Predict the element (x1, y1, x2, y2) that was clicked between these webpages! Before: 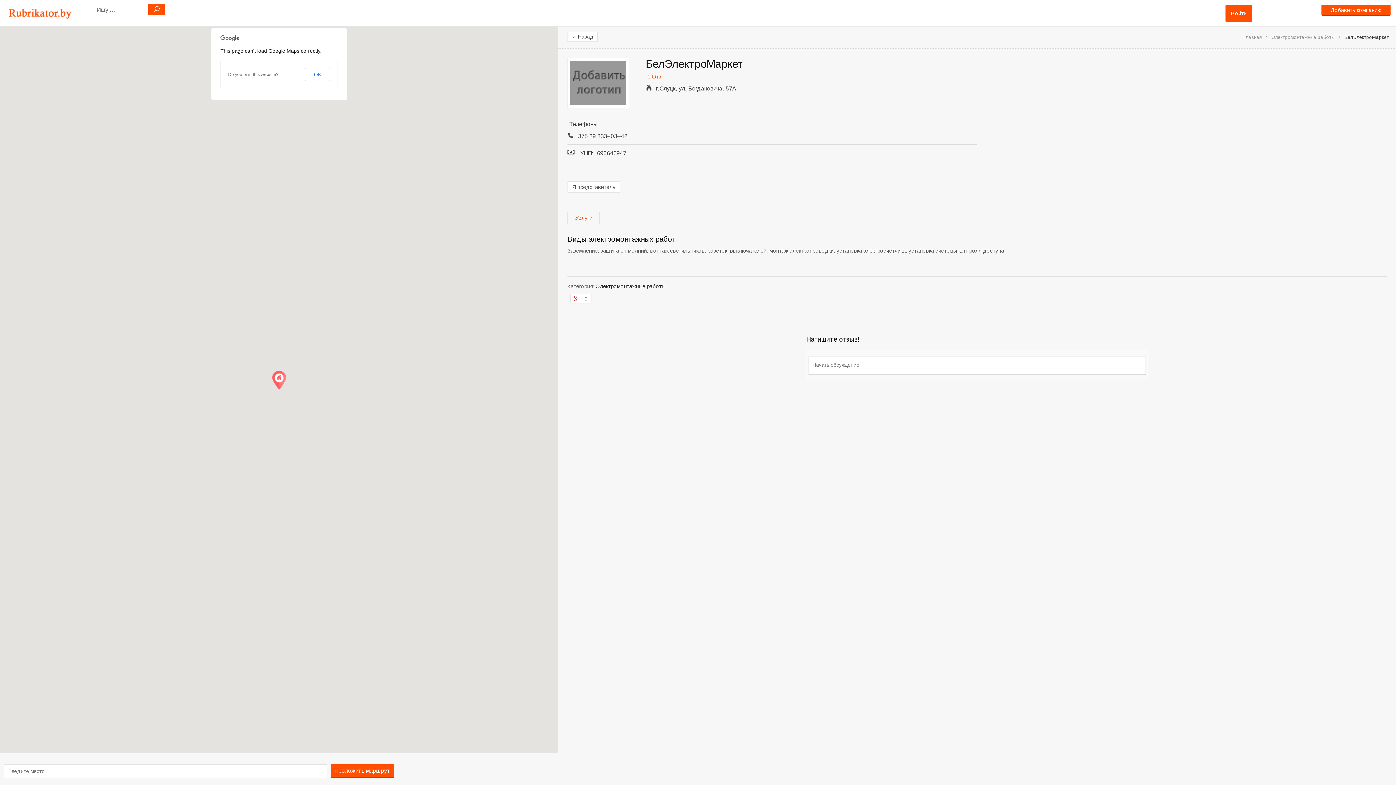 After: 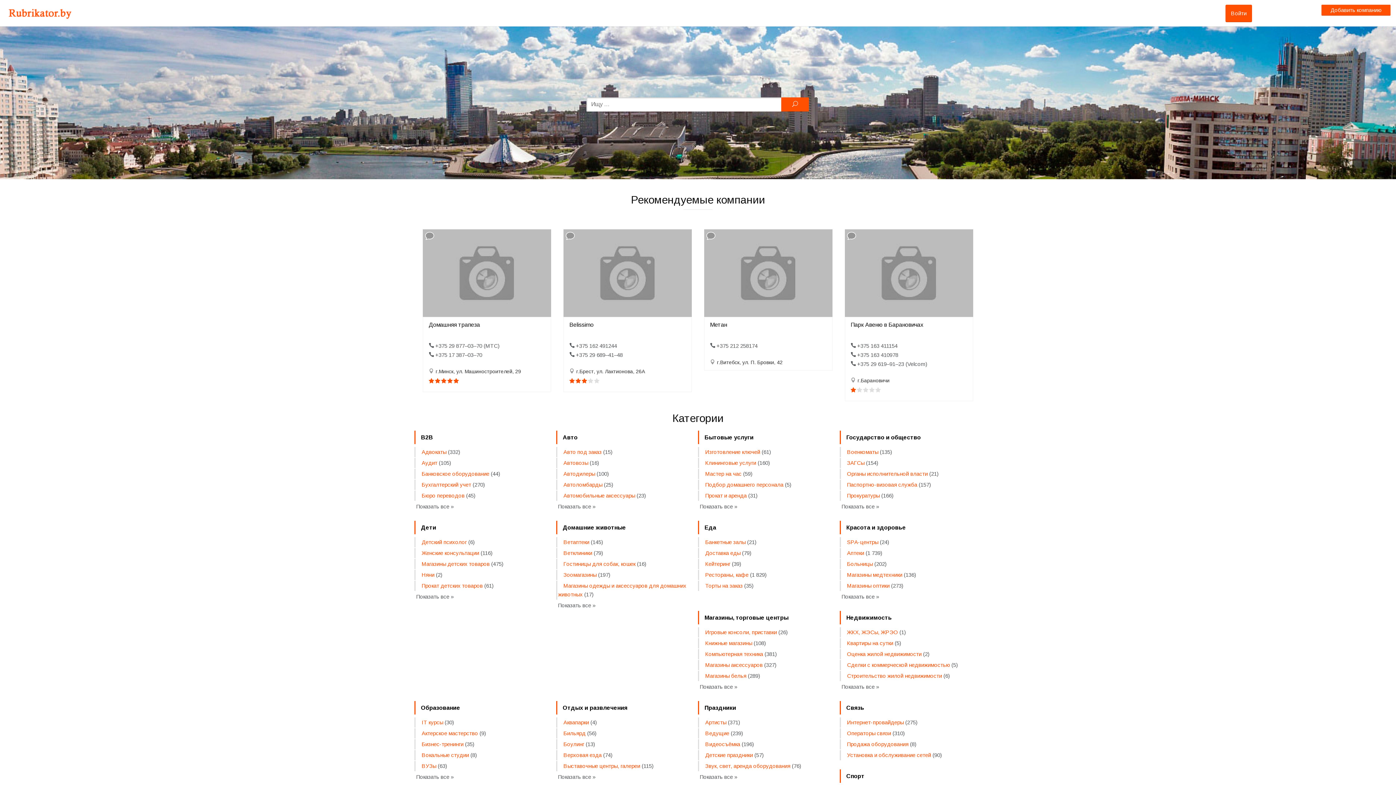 Action: bbox: (5, 8, 78, 19)